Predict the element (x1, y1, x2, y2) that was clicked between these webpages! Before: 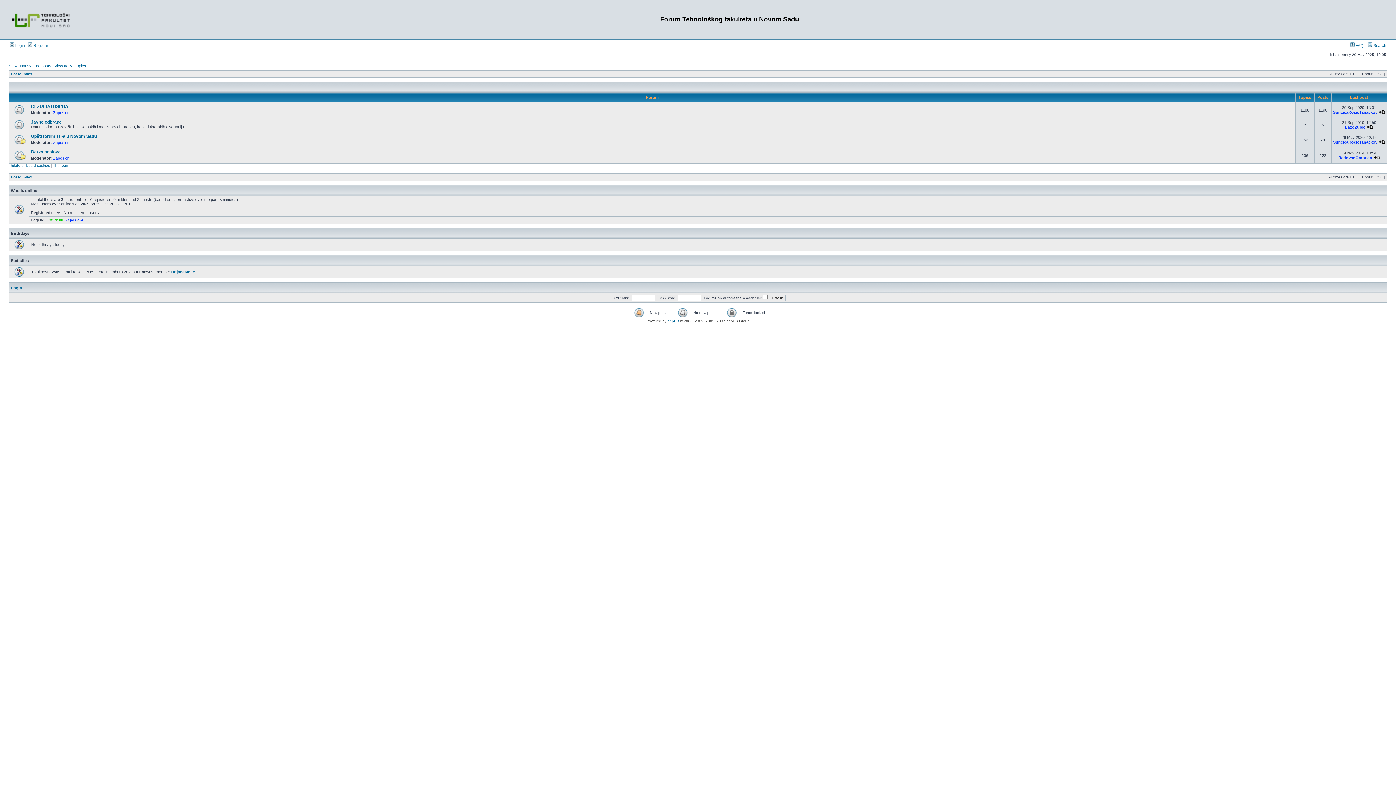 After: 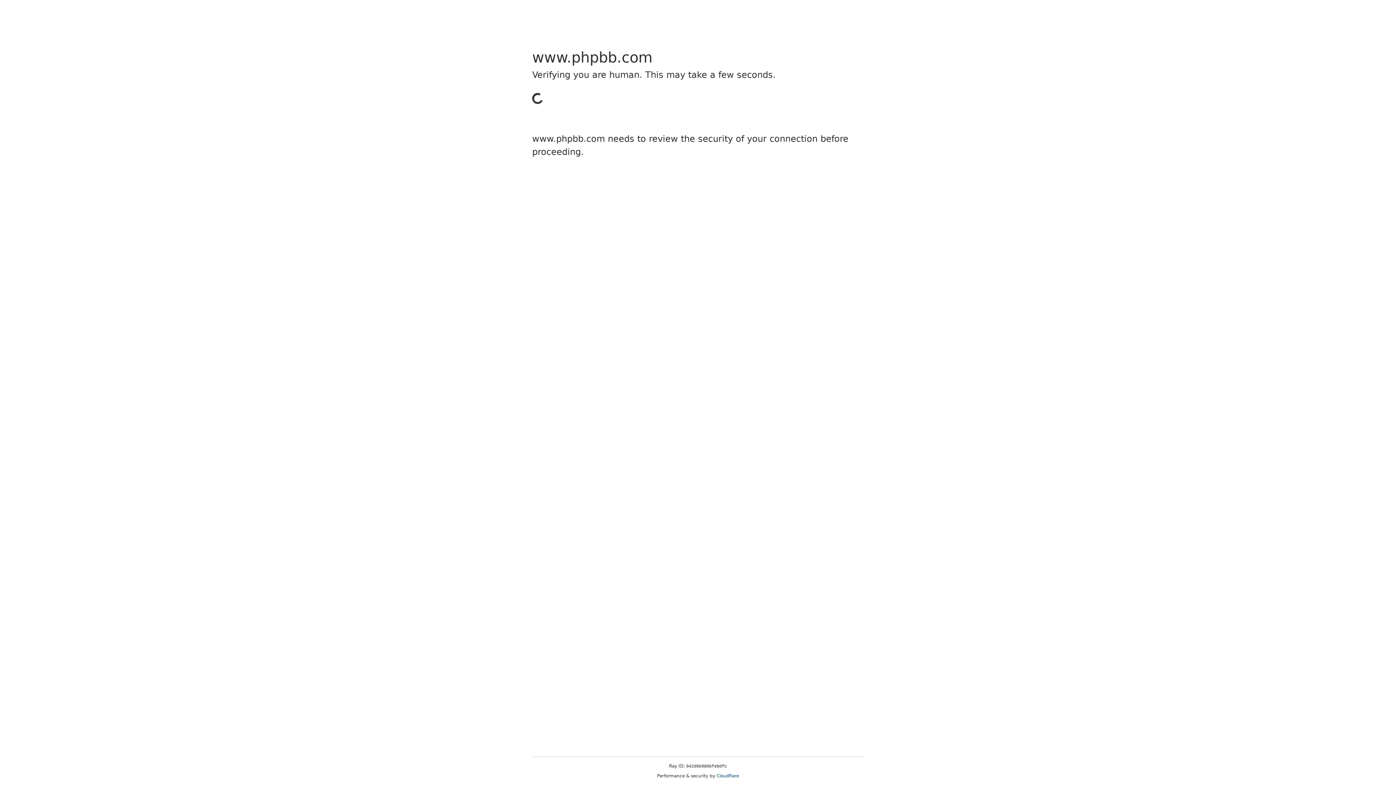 Action: bbox: (667, 319, 679, 323) label: phpBB